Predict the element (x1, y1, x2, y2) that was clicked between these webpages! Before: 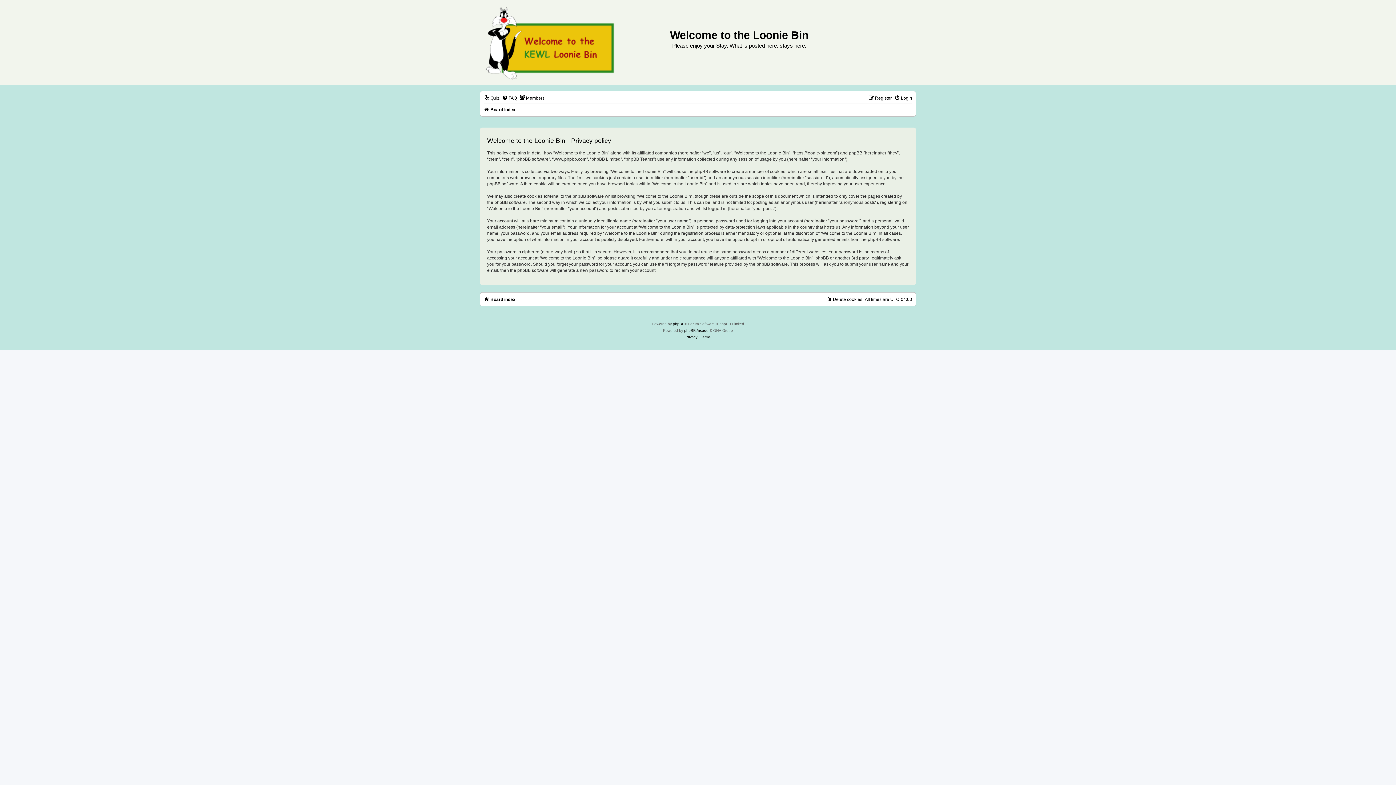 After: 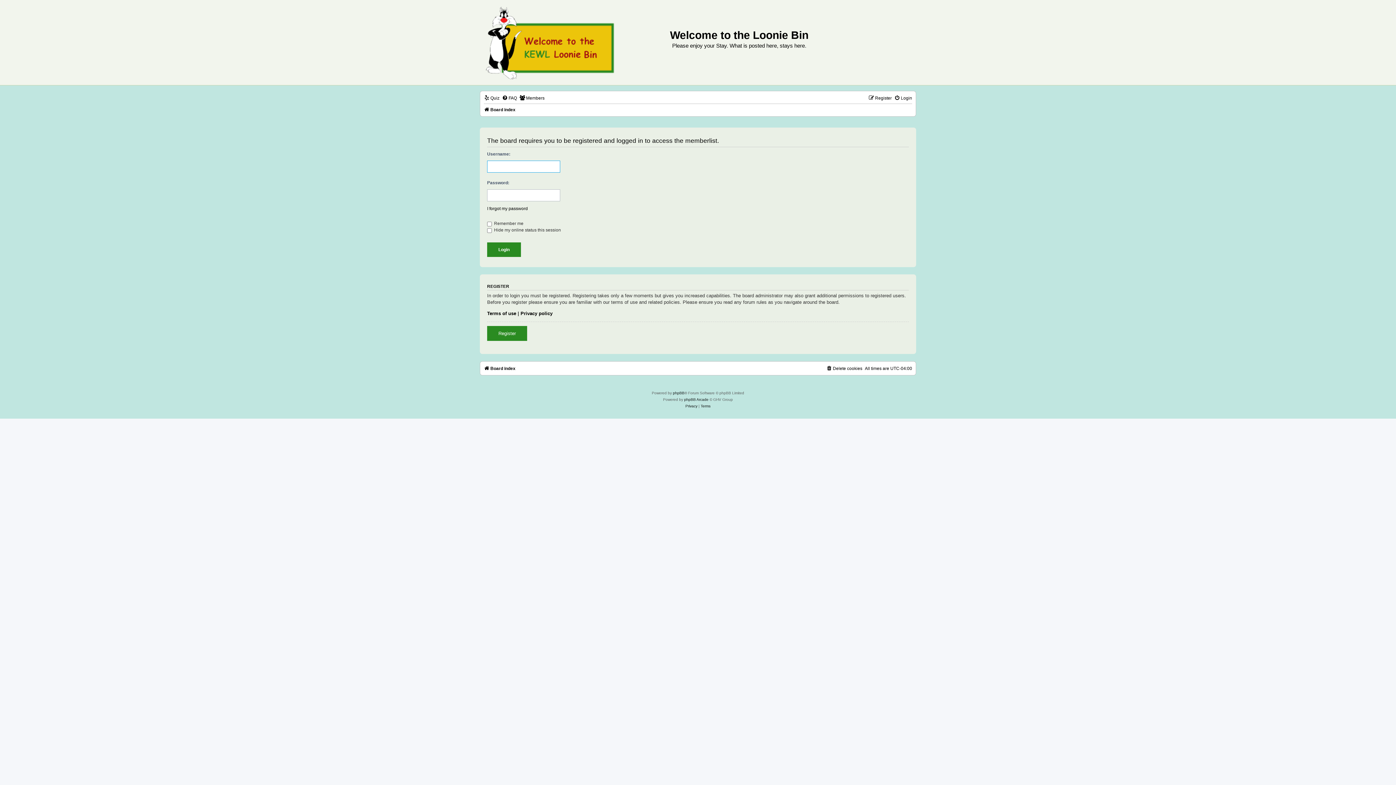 Action: label: Members bbox: (519, 93, 544, 102)